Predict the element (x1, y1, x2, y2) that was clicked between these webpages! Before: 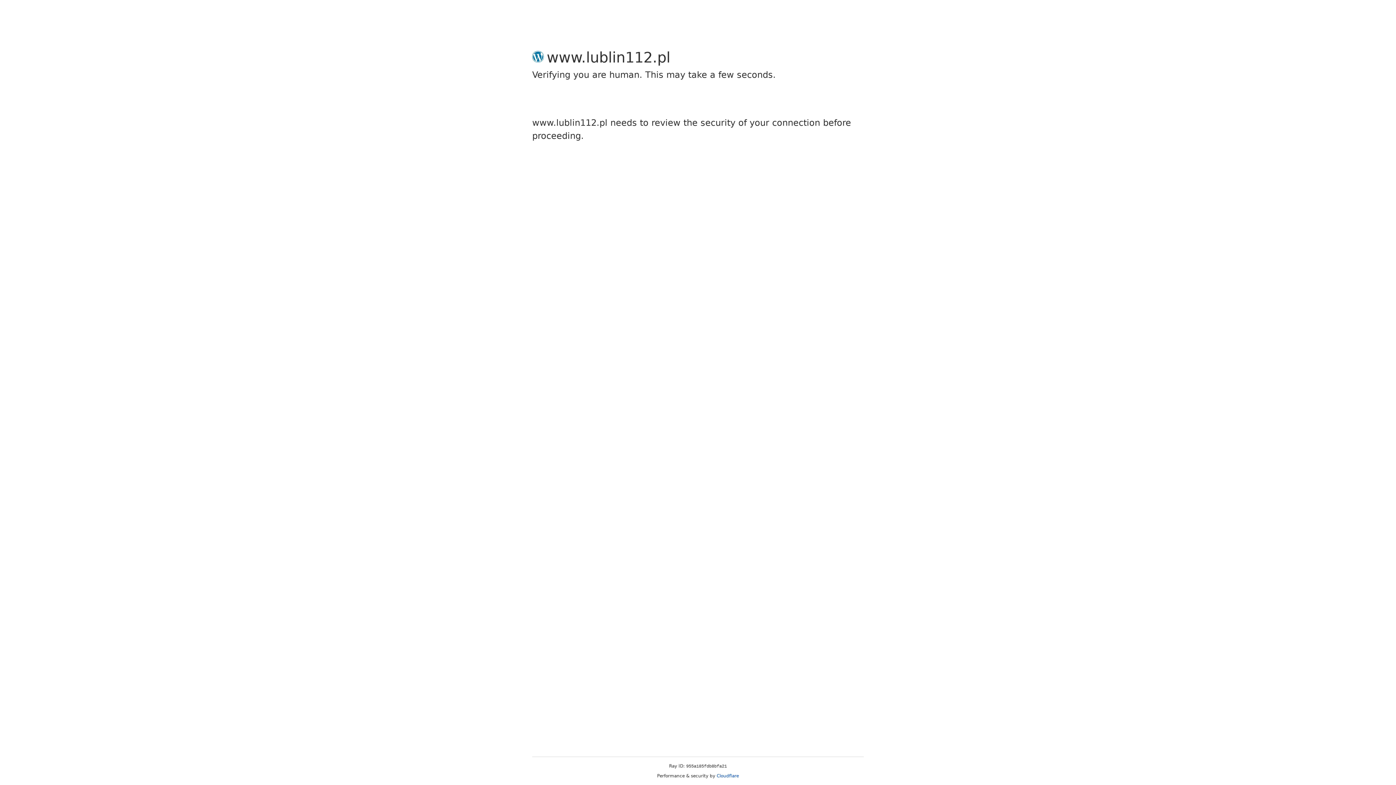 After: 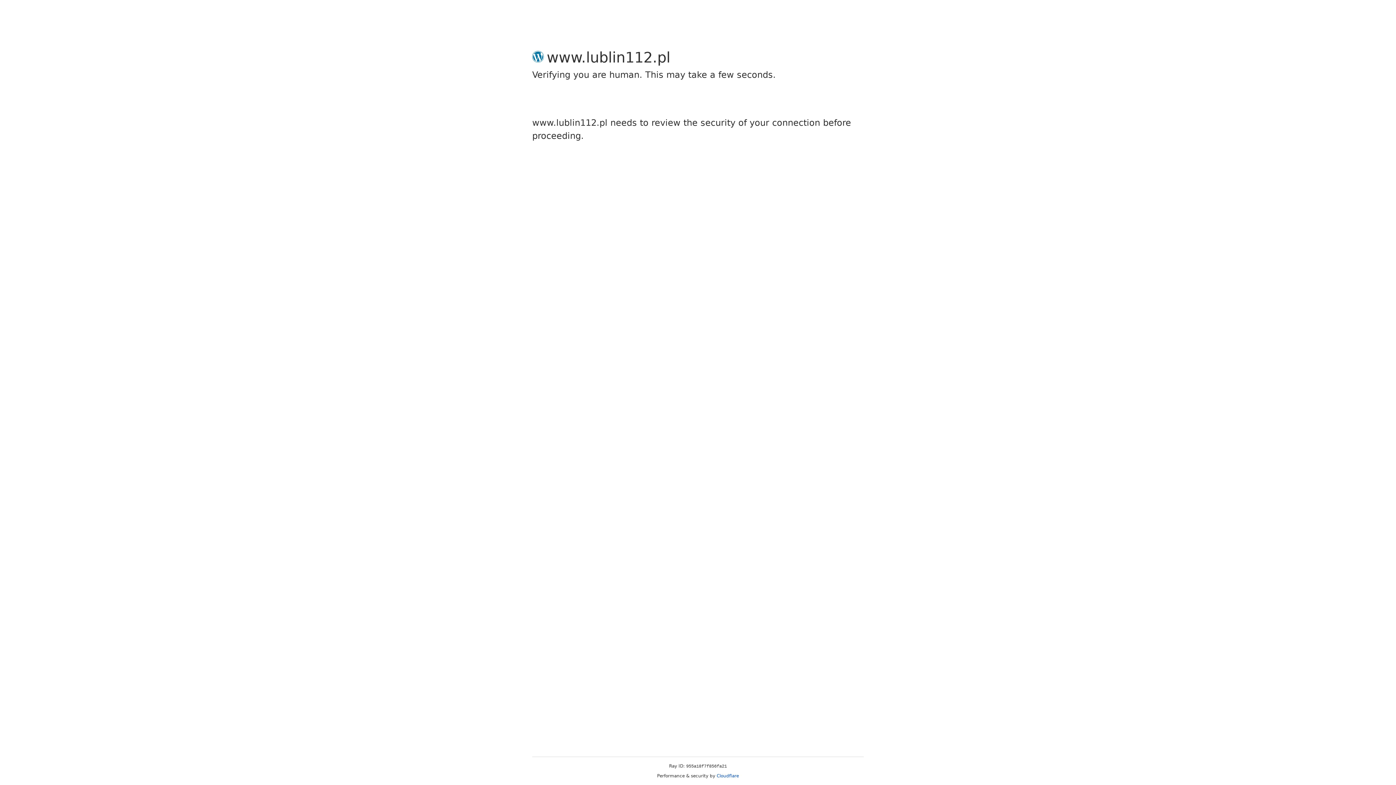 Action: label: Cloudflare bbox: (716, 773, 739, 778)